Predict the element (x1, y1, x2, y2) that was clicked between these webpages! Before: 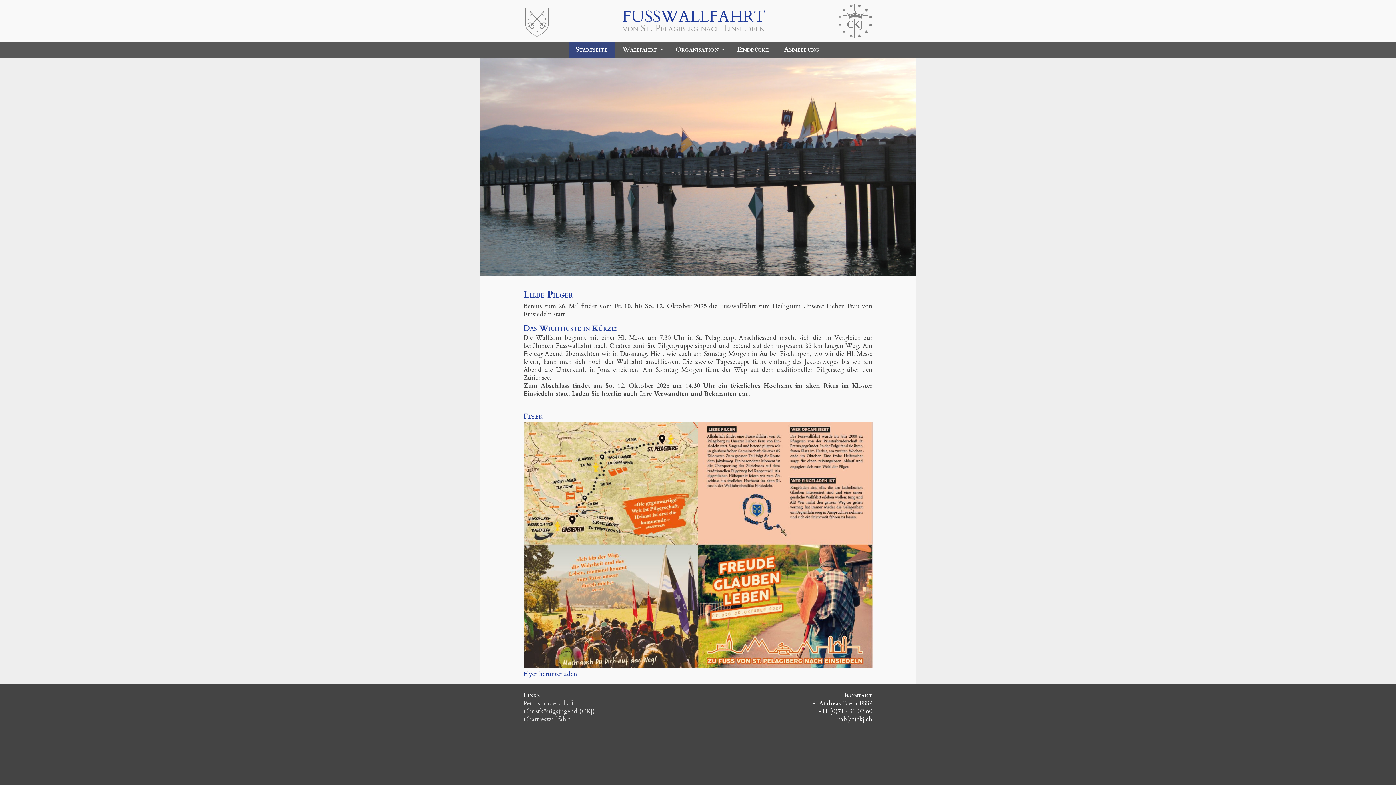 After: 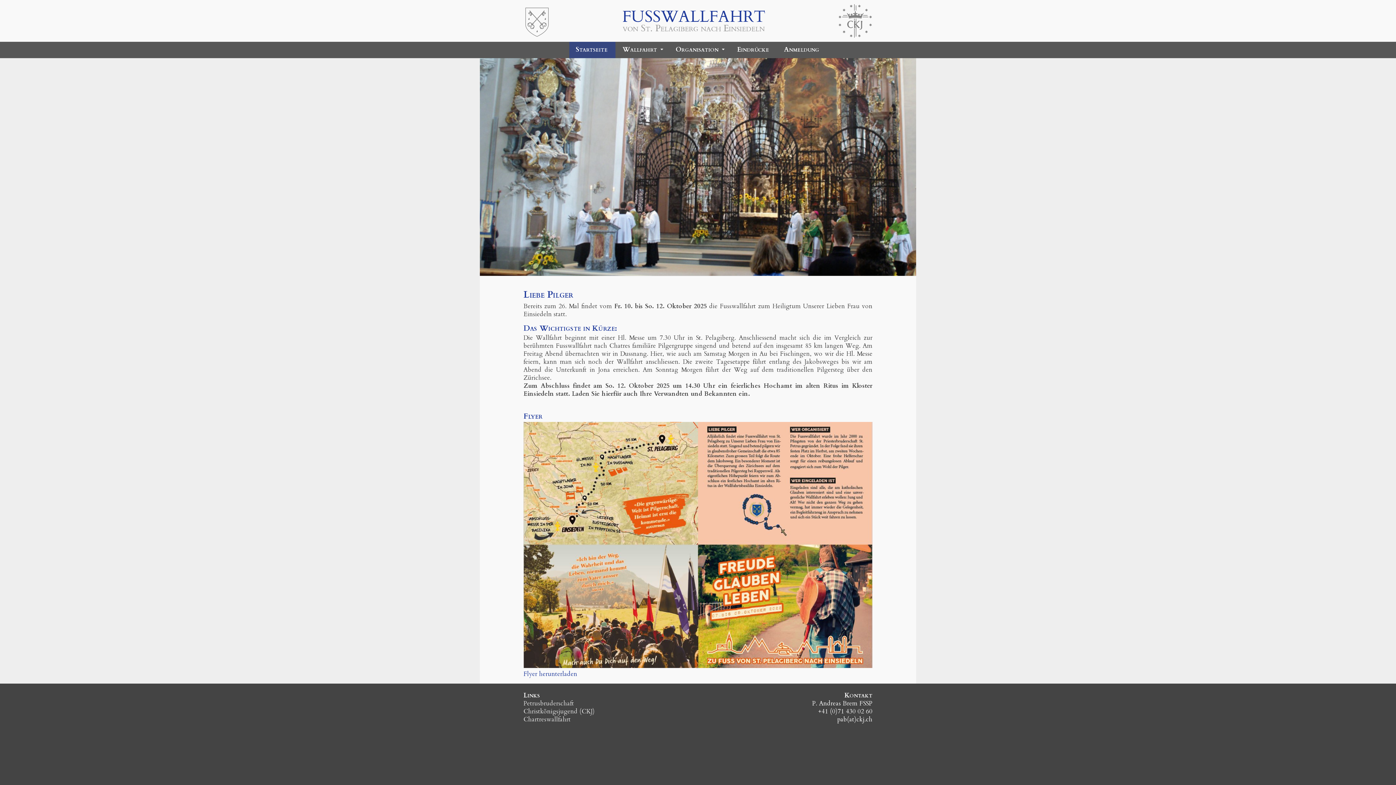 Action: label: FUSSWALLFAHRT
von St. Pelagiberg nach Einsiedeln bbox: (480, 12, 916, 31)